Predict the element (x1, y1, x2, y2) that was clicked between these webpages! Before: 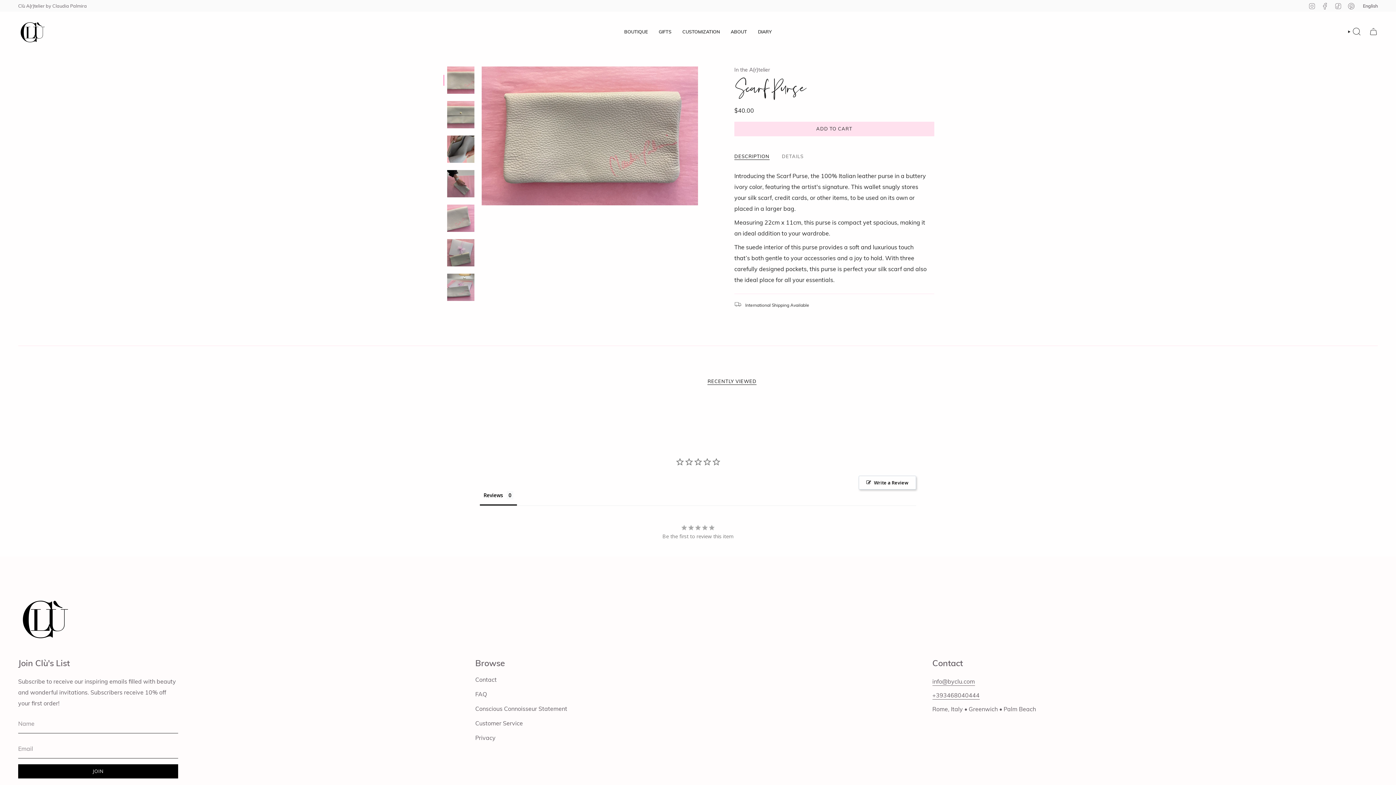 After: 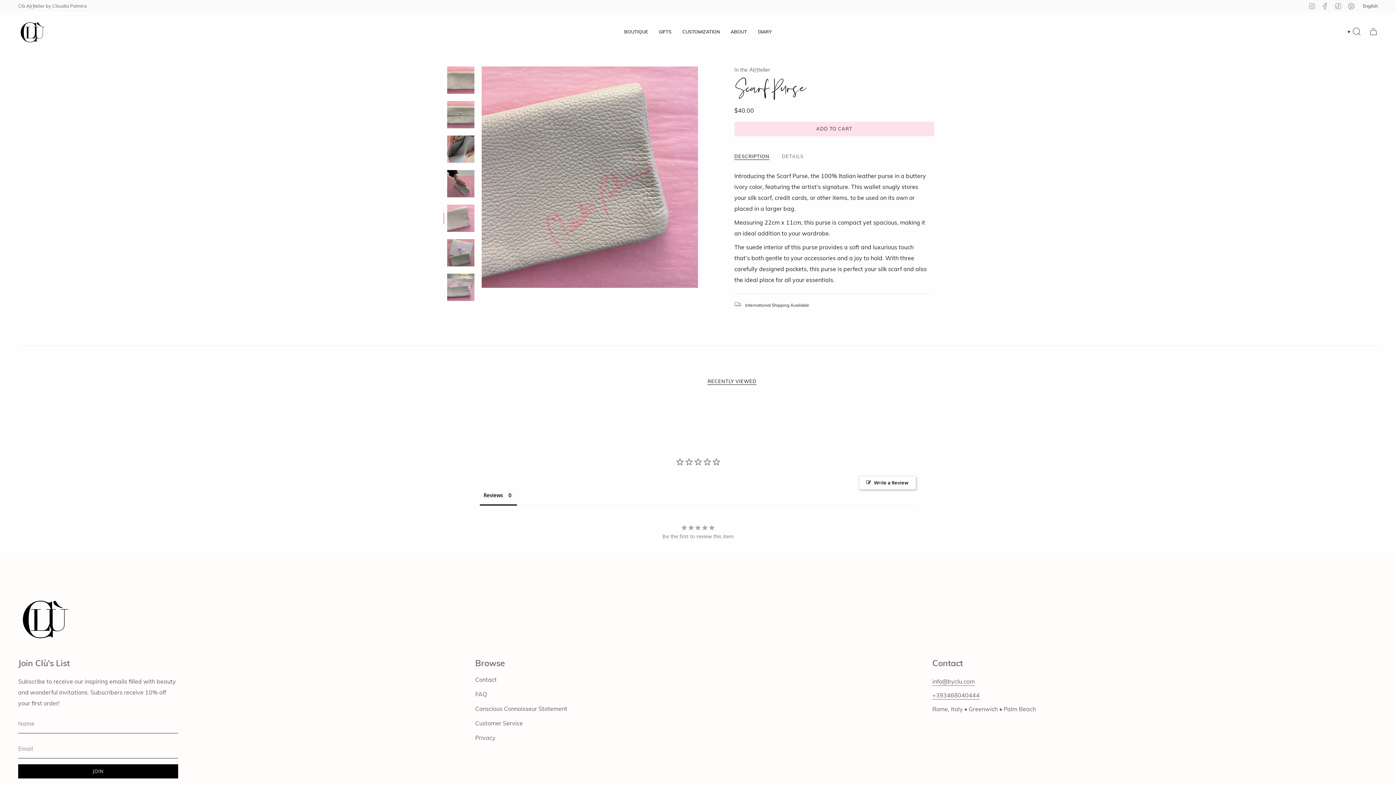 Action: bbox: (447, 204, 474, 232)